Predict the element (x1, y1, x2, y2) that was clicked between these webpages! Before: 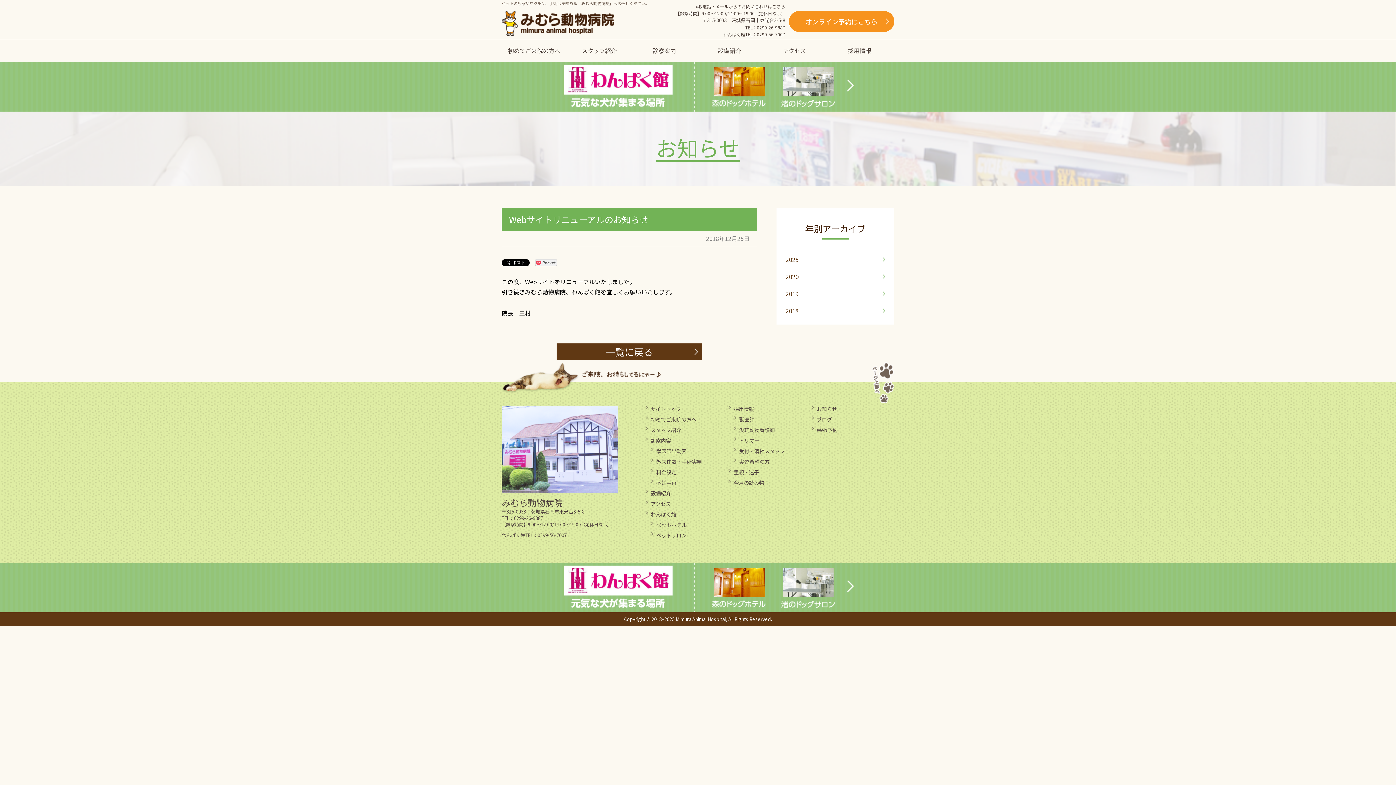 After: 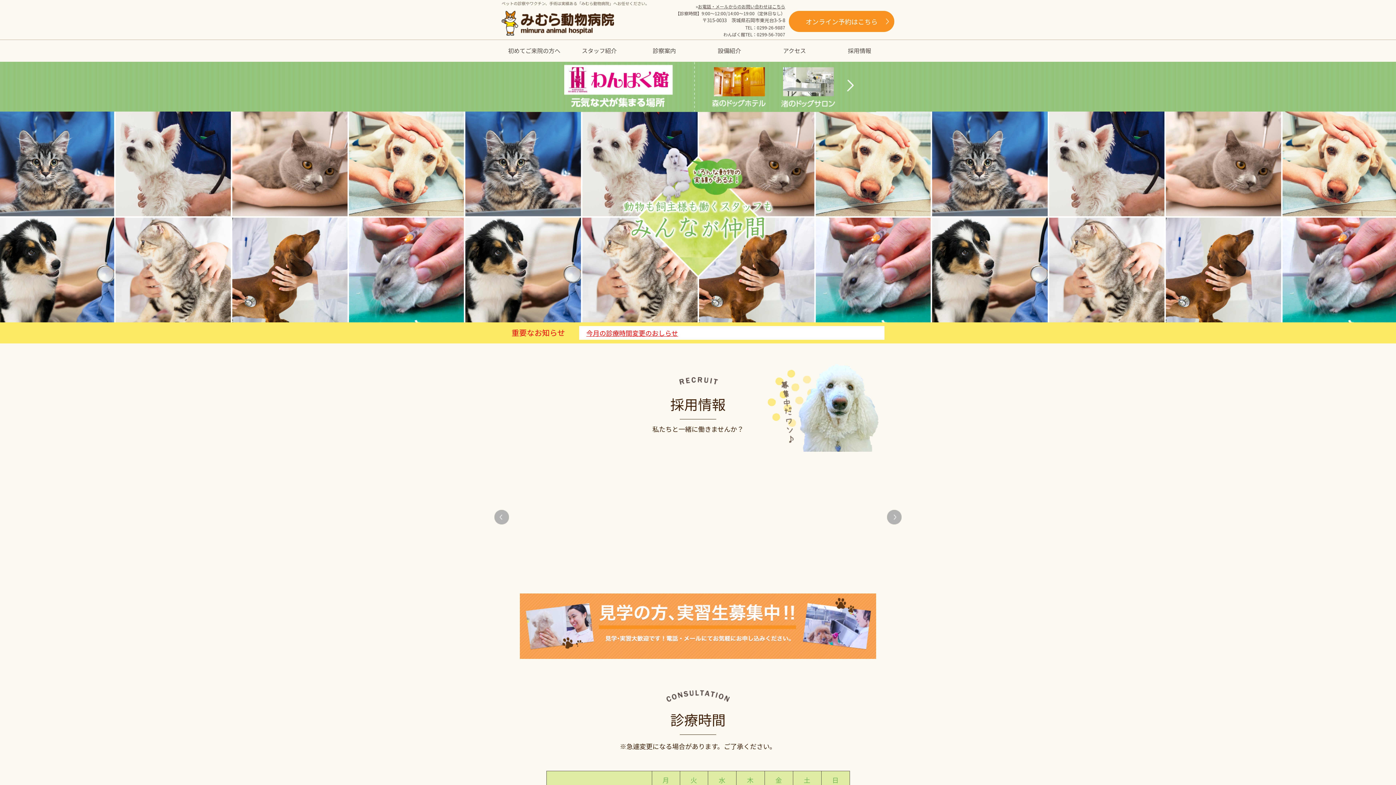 Action: bbox: (650, 405, 681, 412) label: サイトトップ